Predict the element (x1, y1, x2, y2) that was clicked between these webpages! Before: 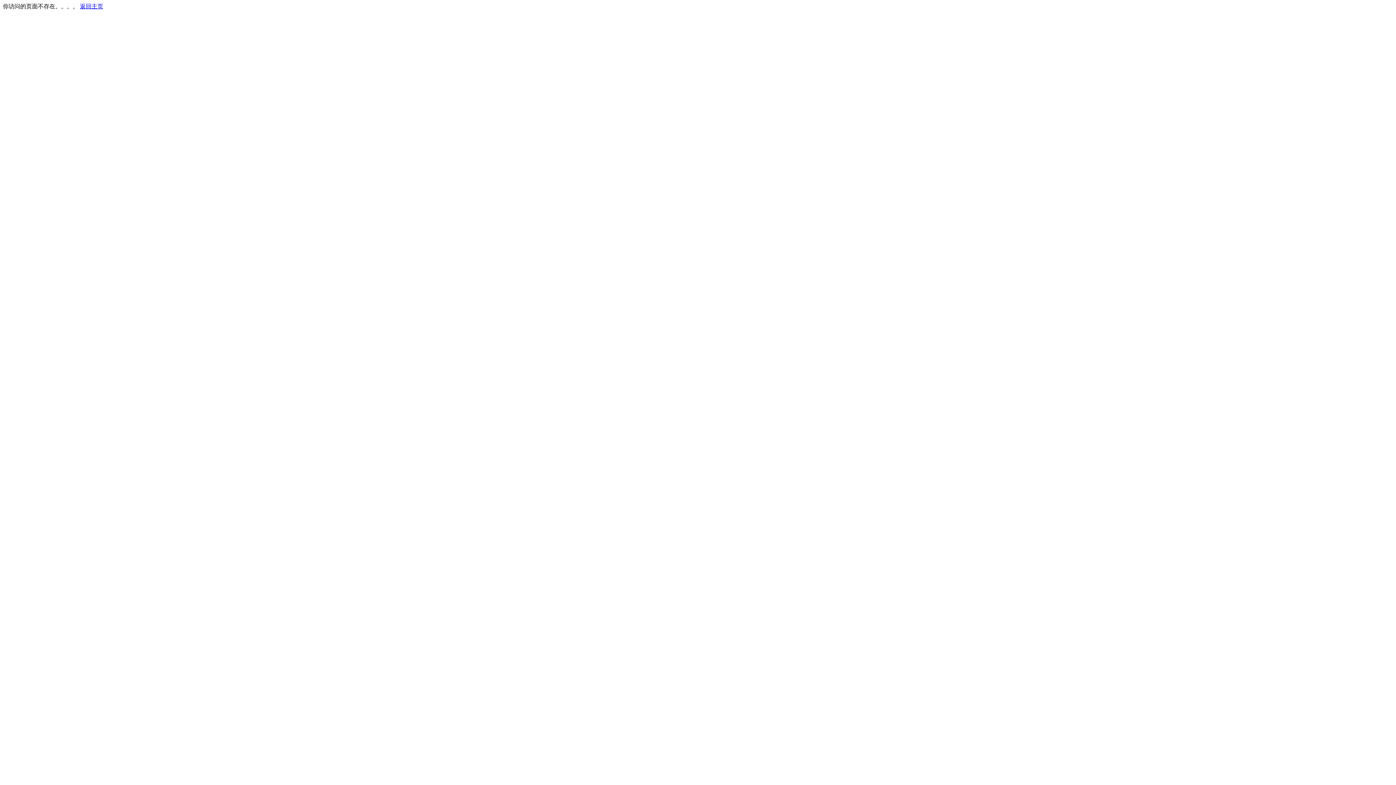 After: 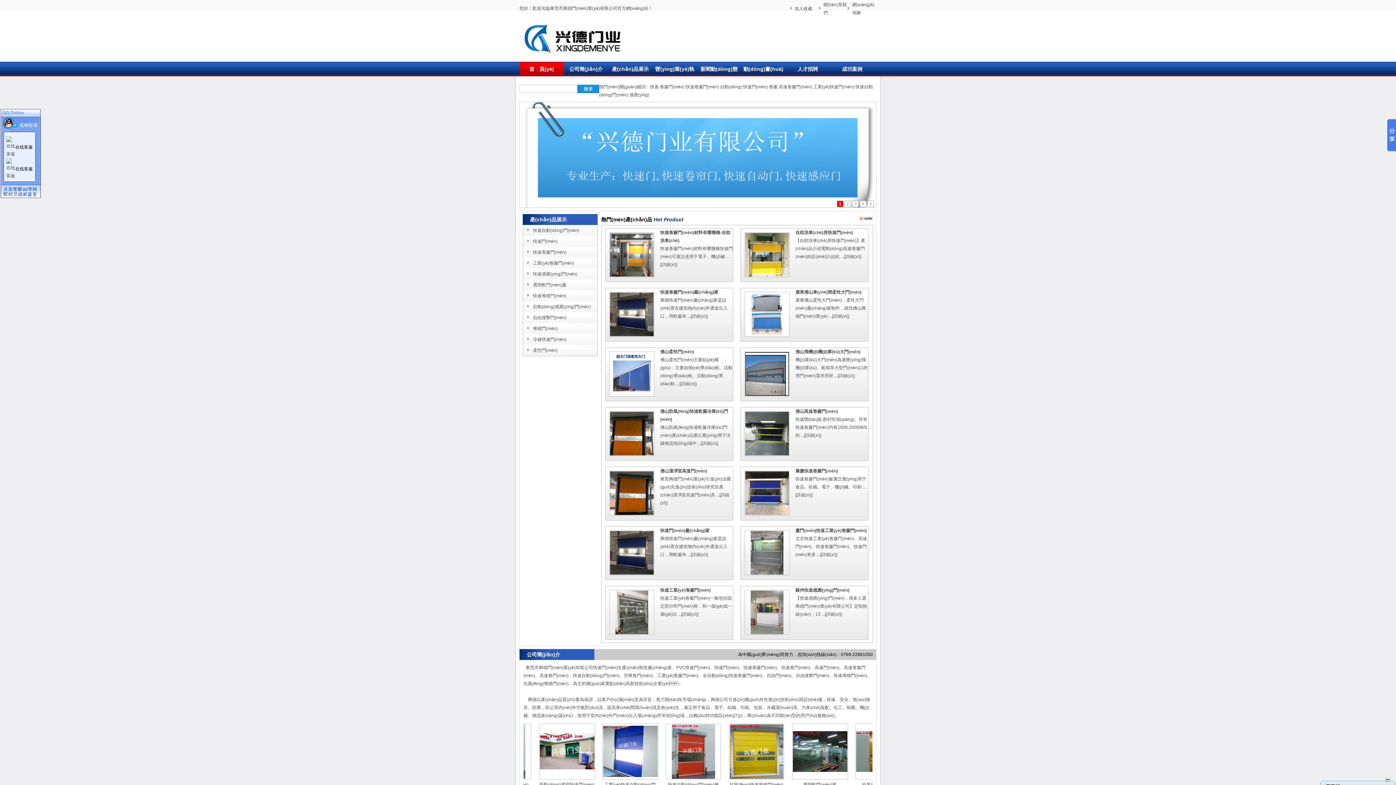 Action: label: 返回主页 bbox: (80, 3, 103, 9)